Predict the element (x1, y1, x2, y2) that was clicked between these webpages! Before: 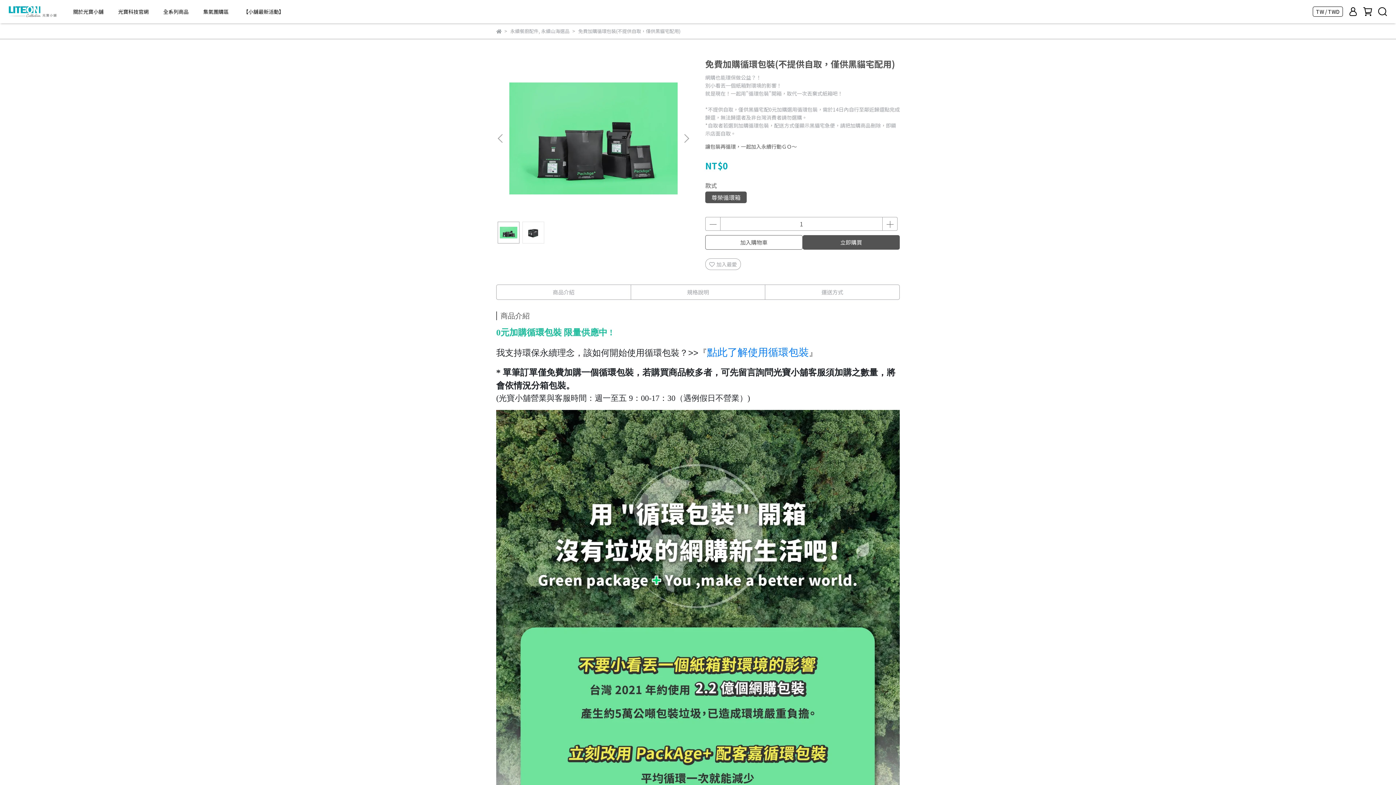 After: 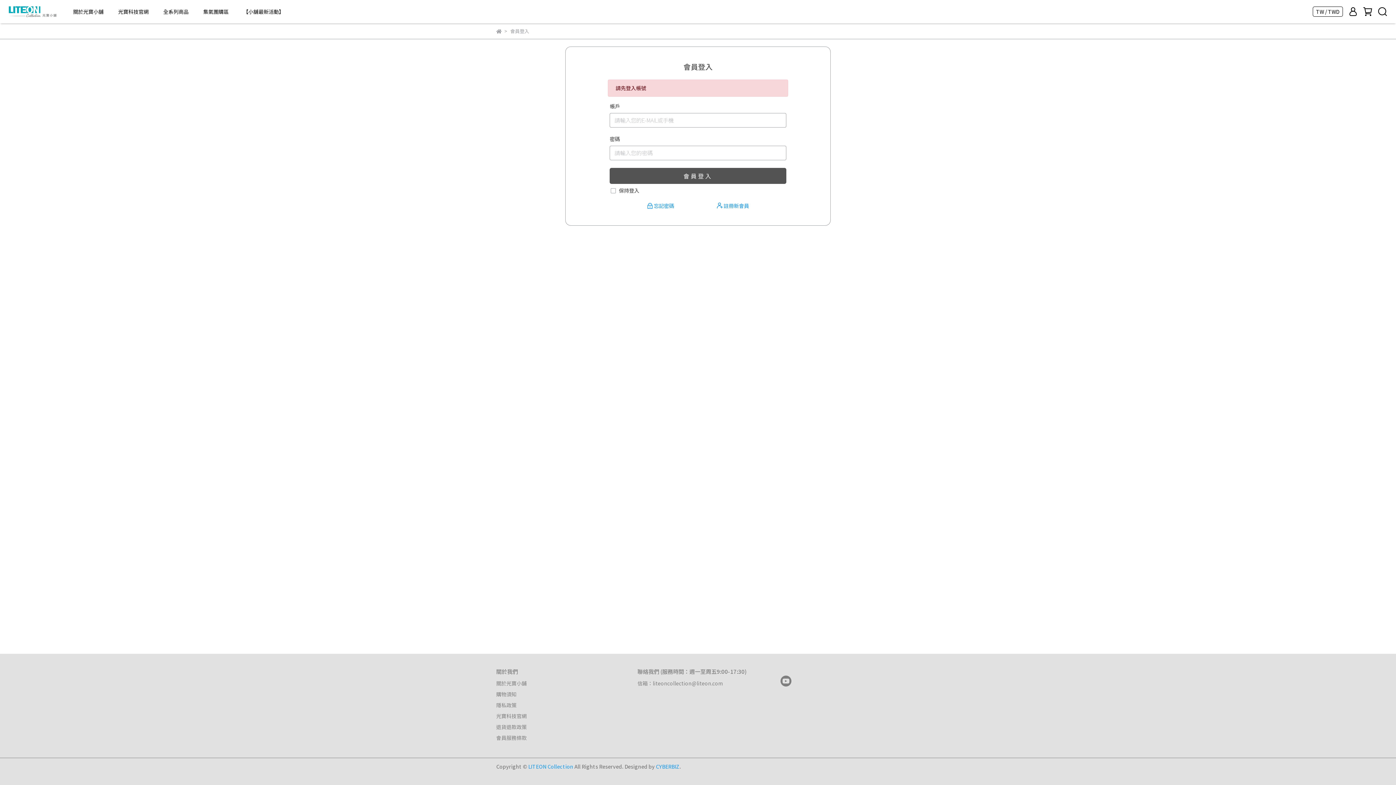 Action: bbox: (705, 258, 741, 270) label: 加入最愛